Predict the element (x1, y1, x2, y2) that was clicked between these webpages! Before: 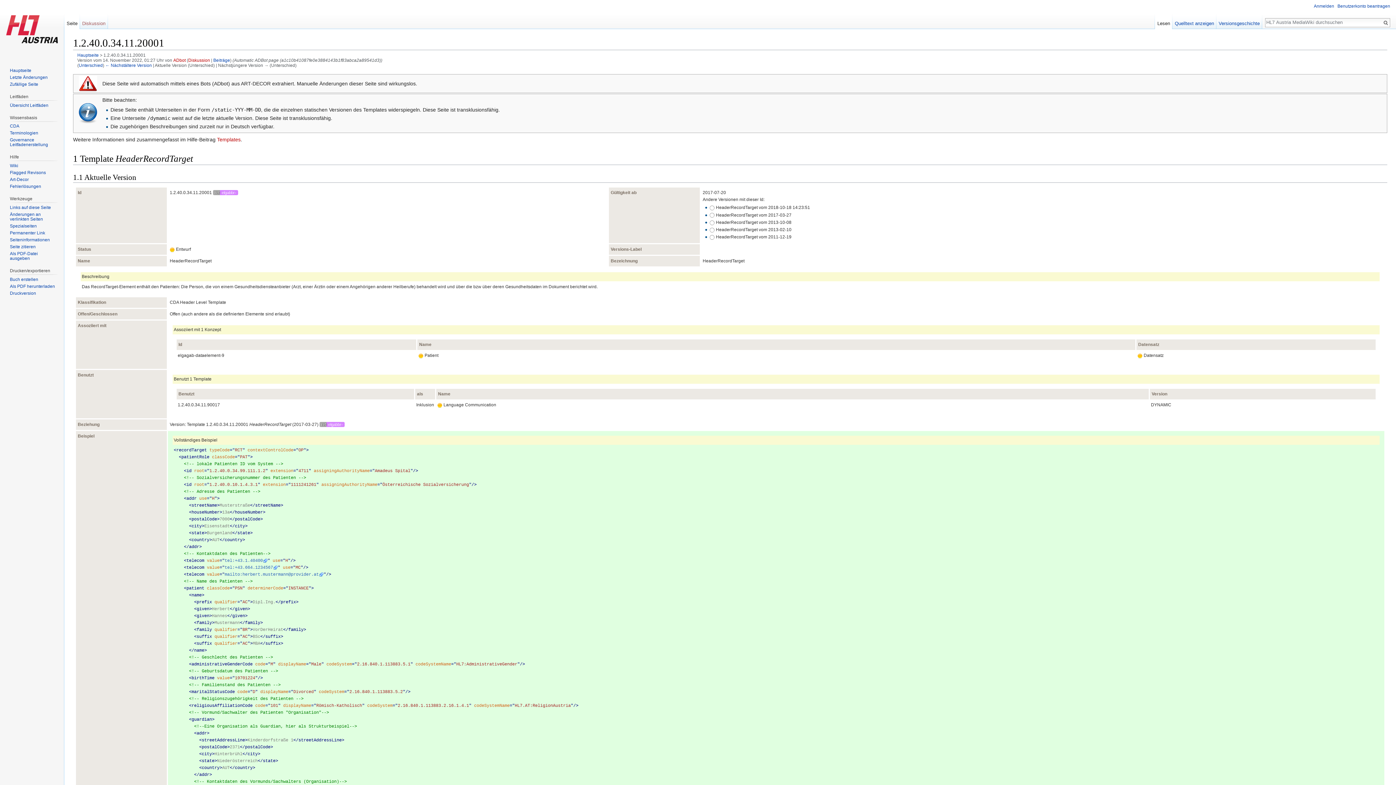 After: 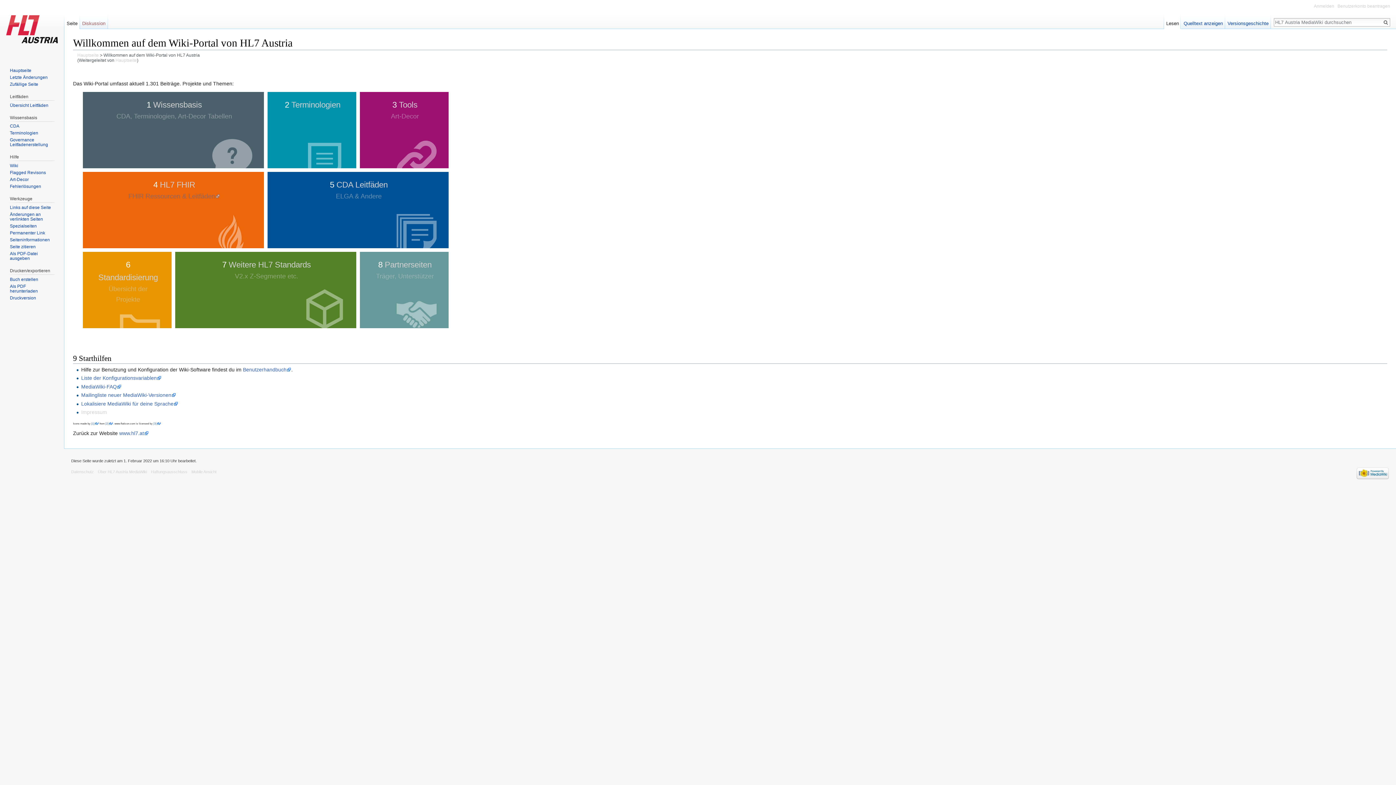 Action: bbox: (2, 0, 61, 58)